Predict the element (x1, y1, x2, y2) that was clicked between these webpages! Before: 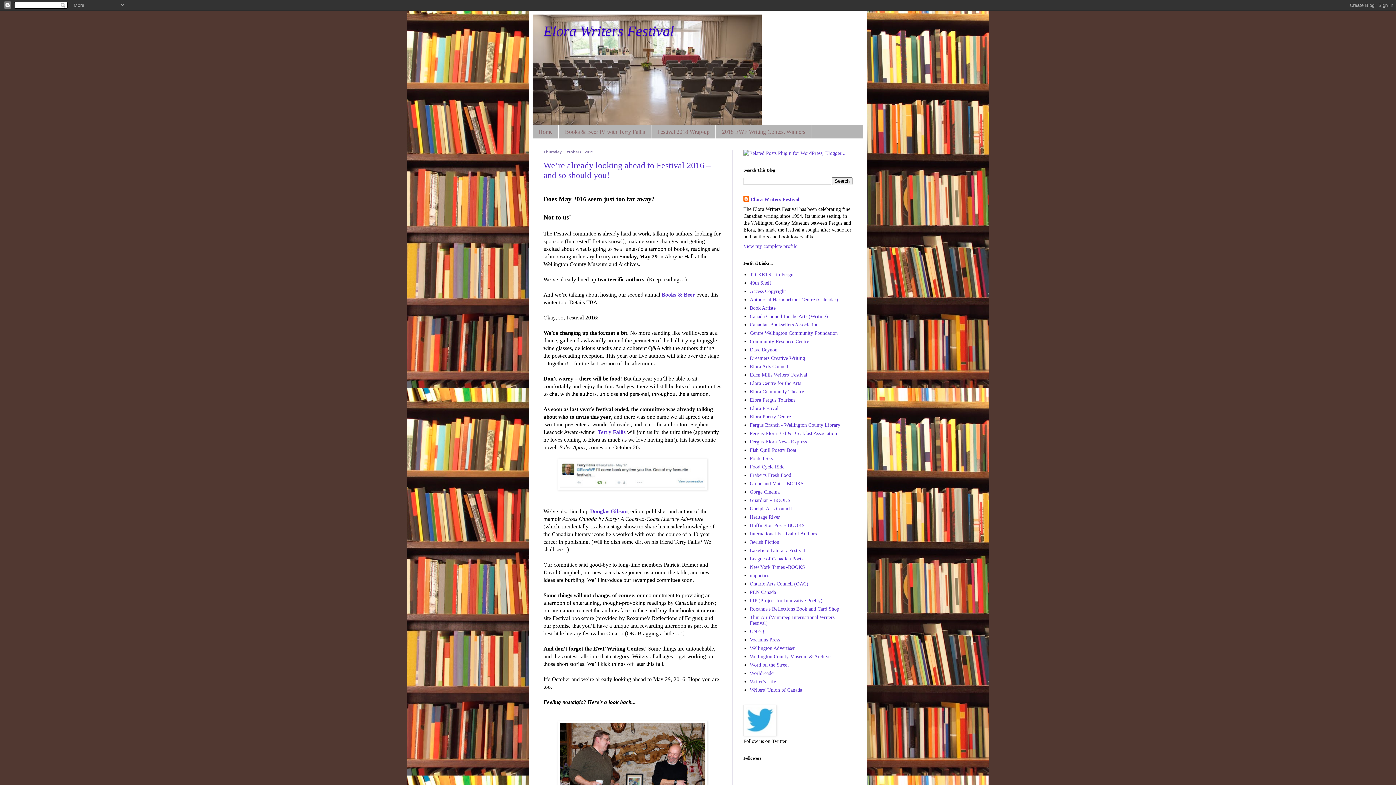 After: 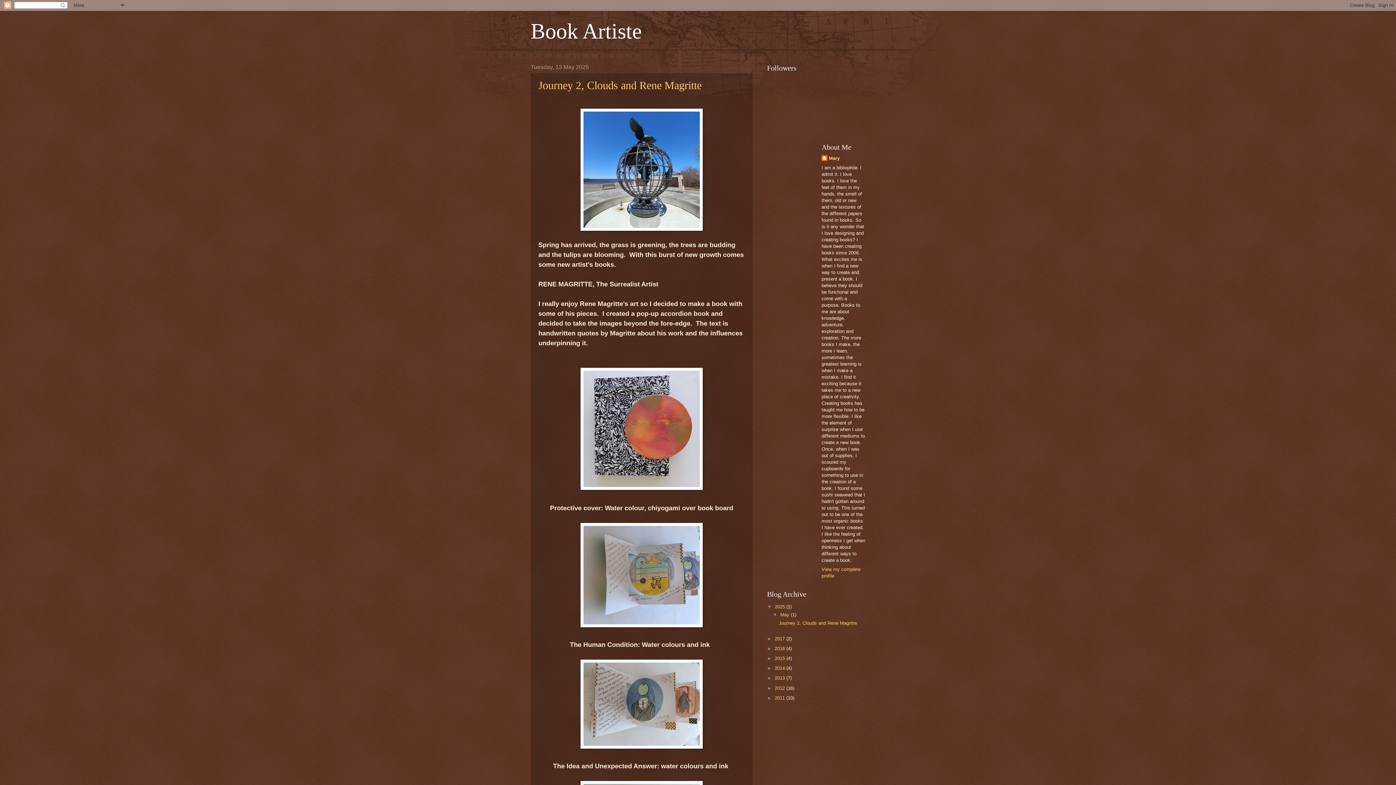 Action: bbox: (750, 305, 775, 310) label: Book Artiste